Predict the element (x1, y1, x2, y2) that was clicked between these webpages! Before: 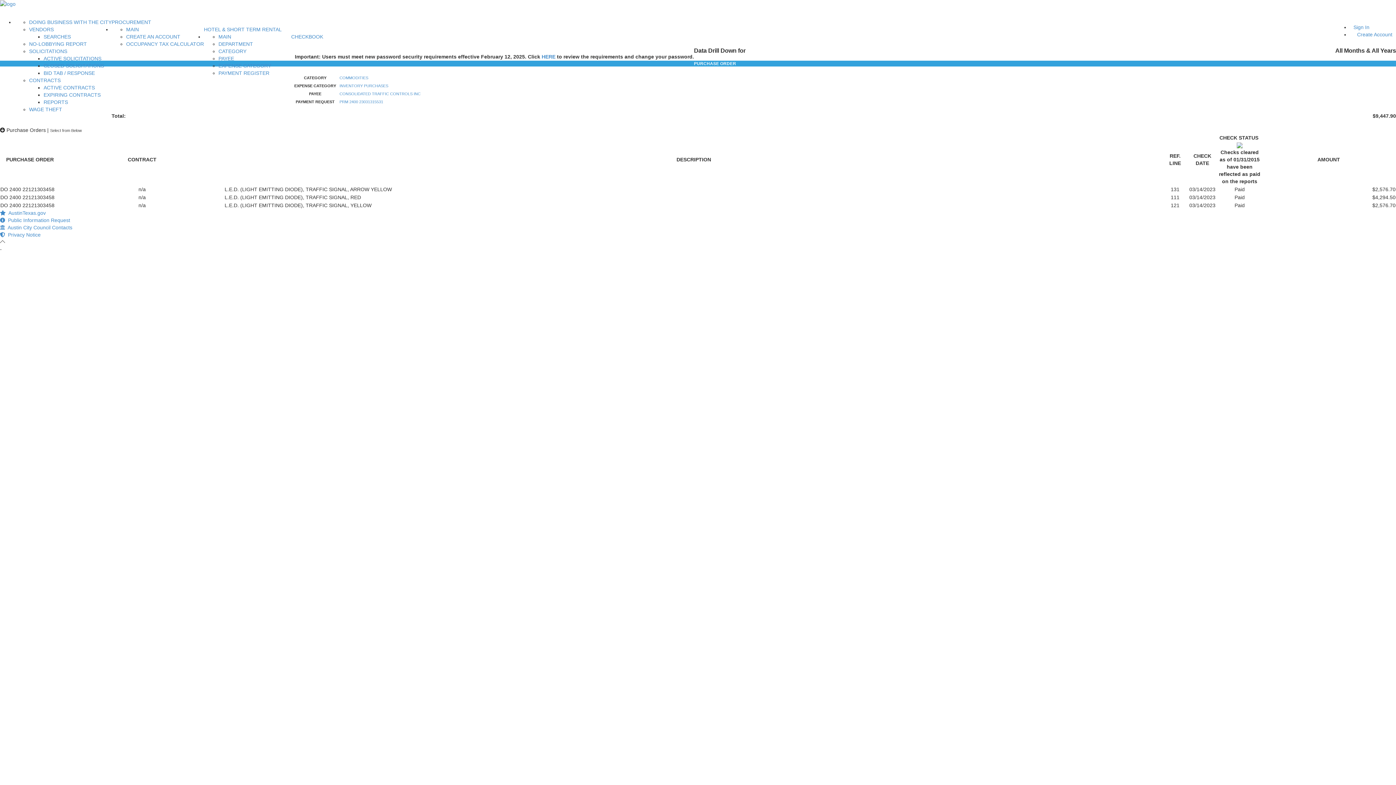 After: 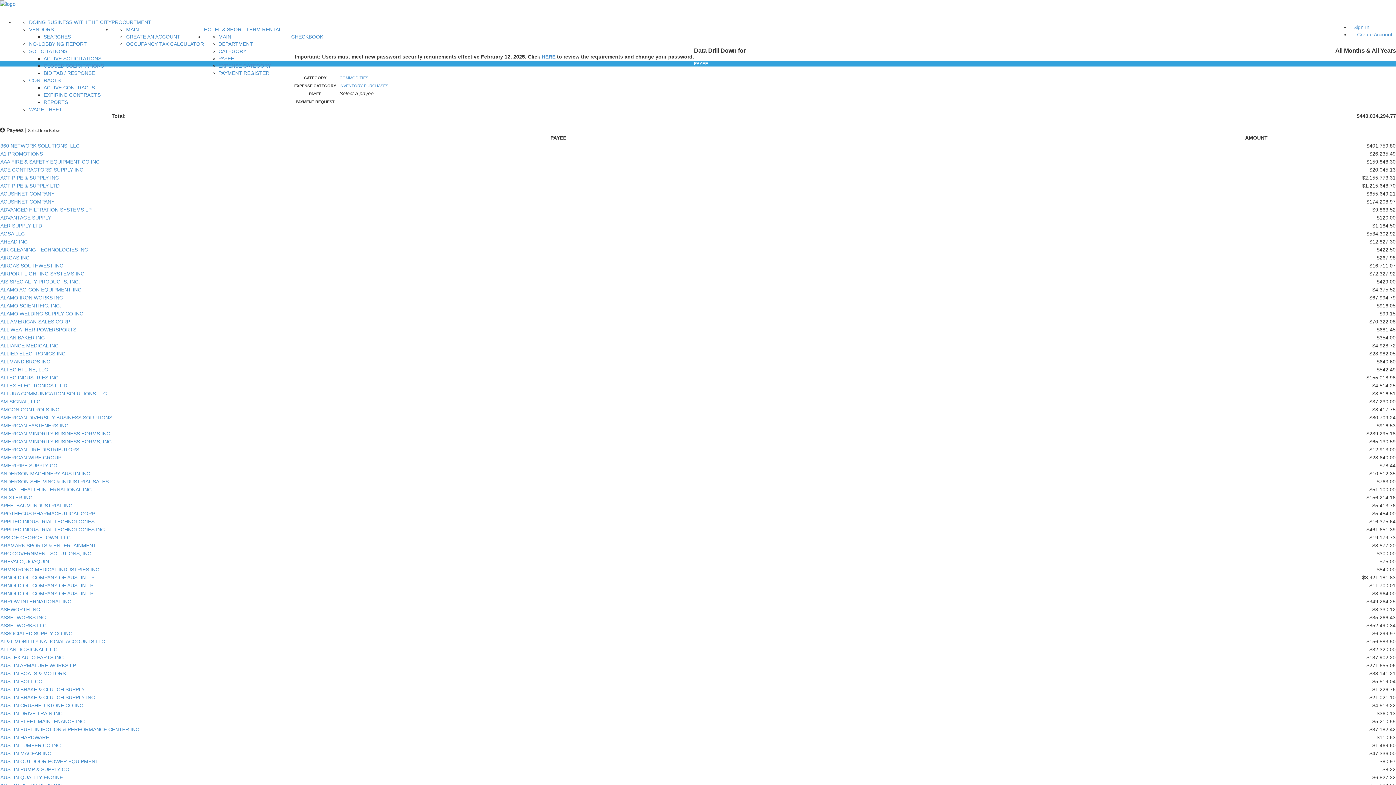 Action: bbox: (339, 91, 420, 96) label: CONSOLIDATED TRAFFIC CONTROLS INC